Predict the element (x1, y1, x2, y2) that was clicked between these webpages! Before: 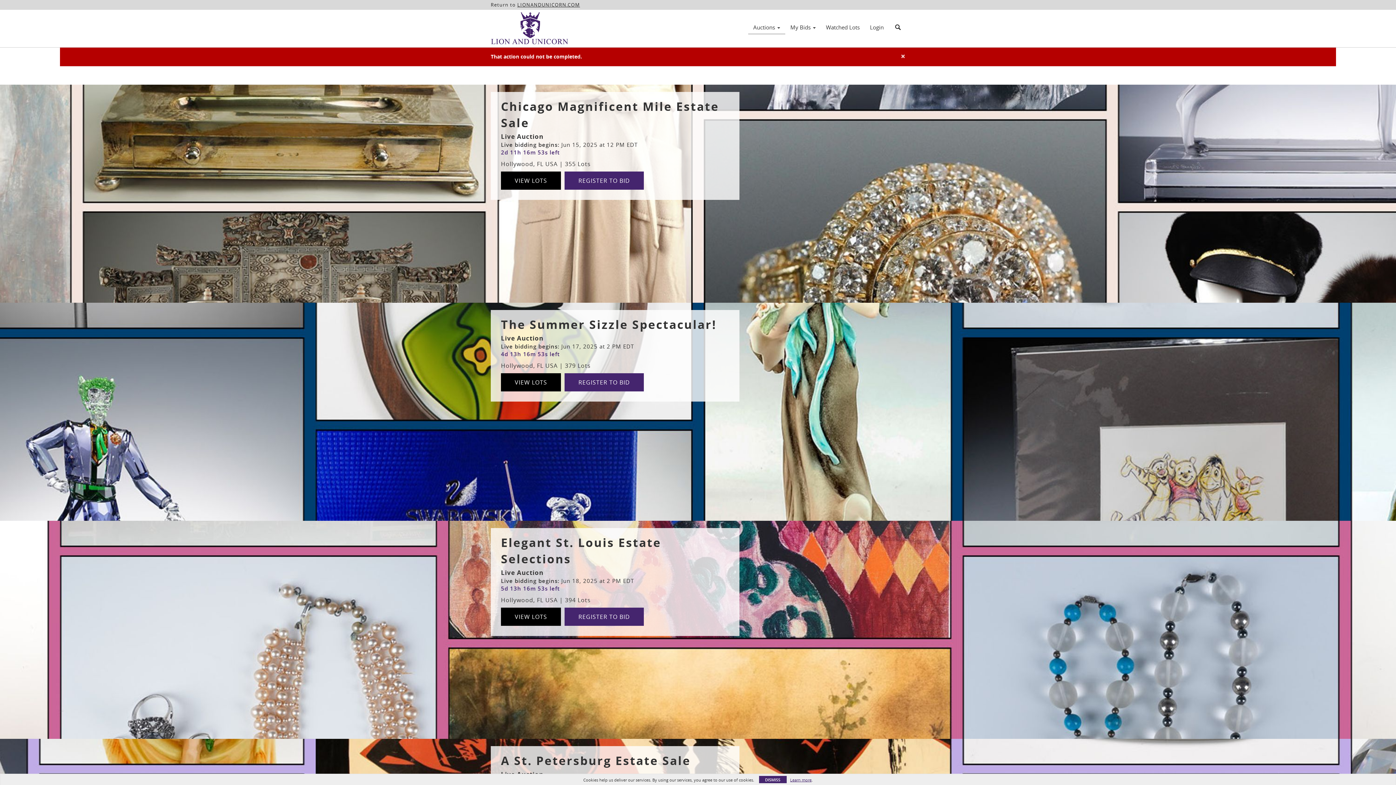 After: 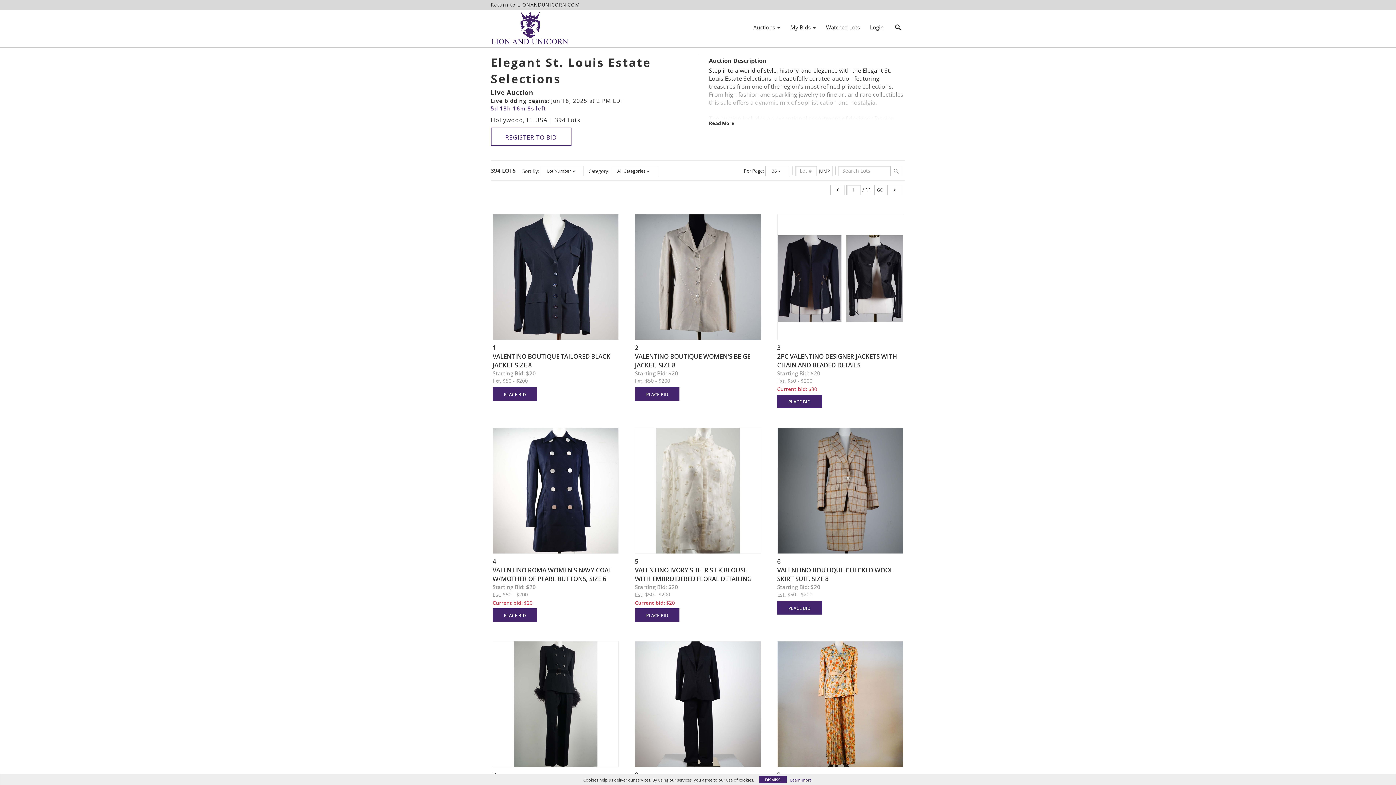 Action: bbox: (501, 608, 561, 626) label: VIEW LOTS